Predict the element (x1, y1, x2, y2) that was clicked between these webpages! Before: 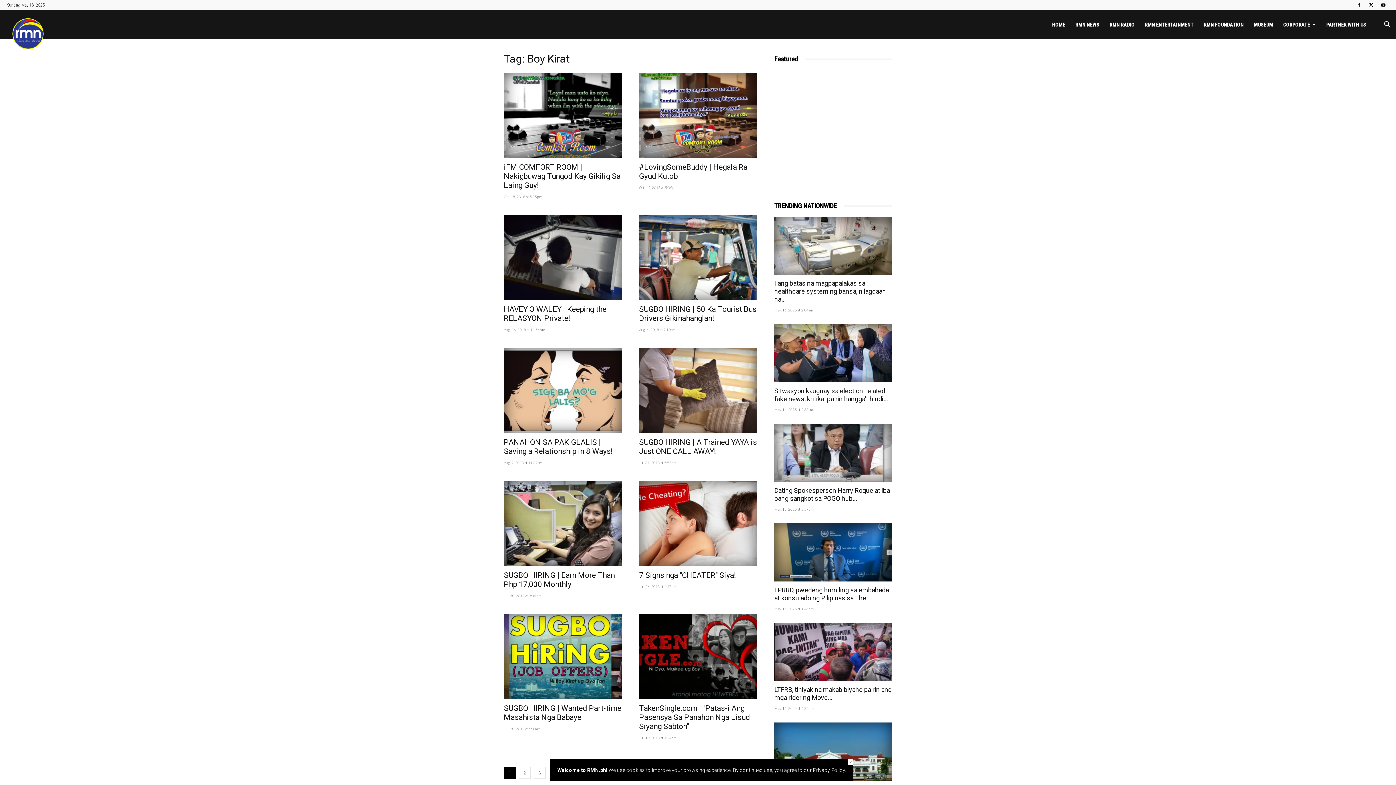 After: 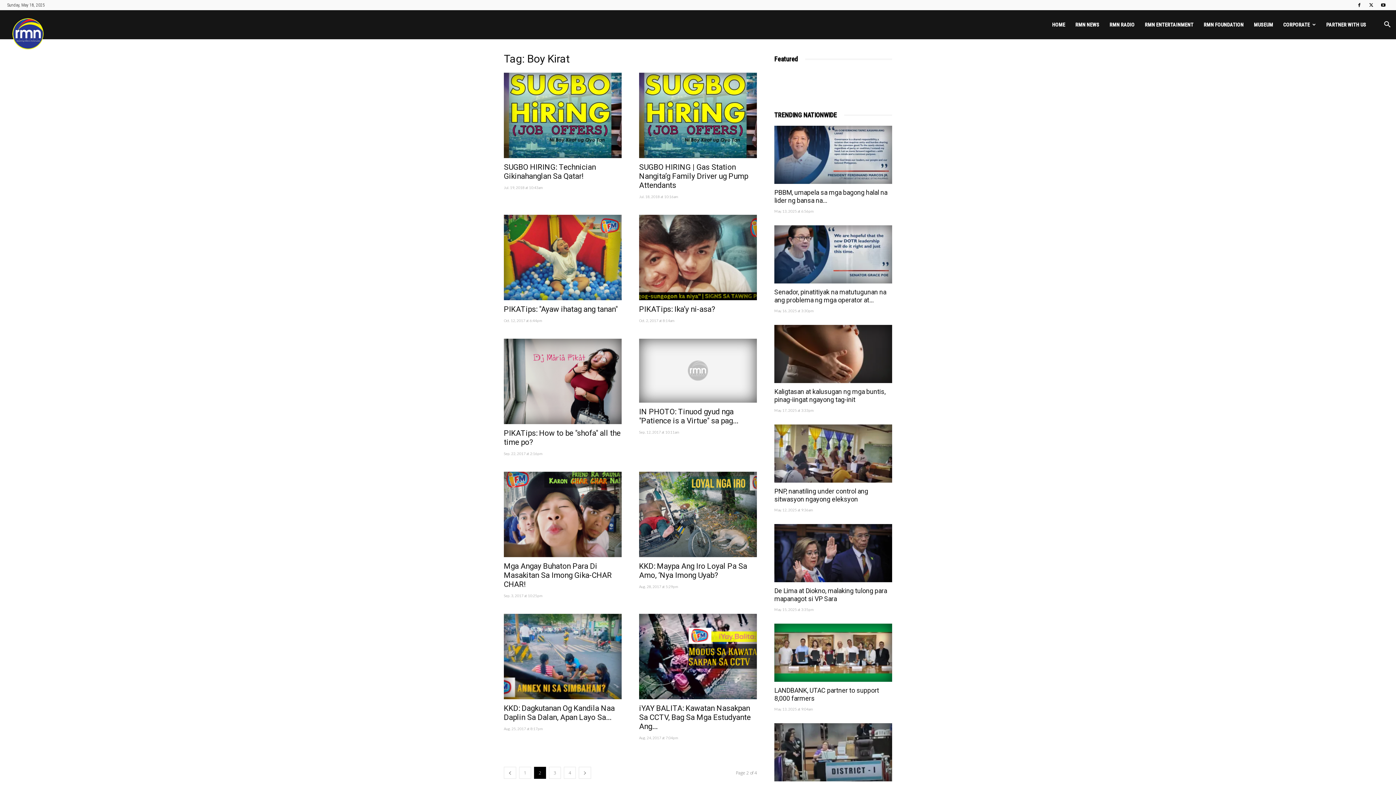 Action: label: 2 bbox: (518, 767, 530, 779)